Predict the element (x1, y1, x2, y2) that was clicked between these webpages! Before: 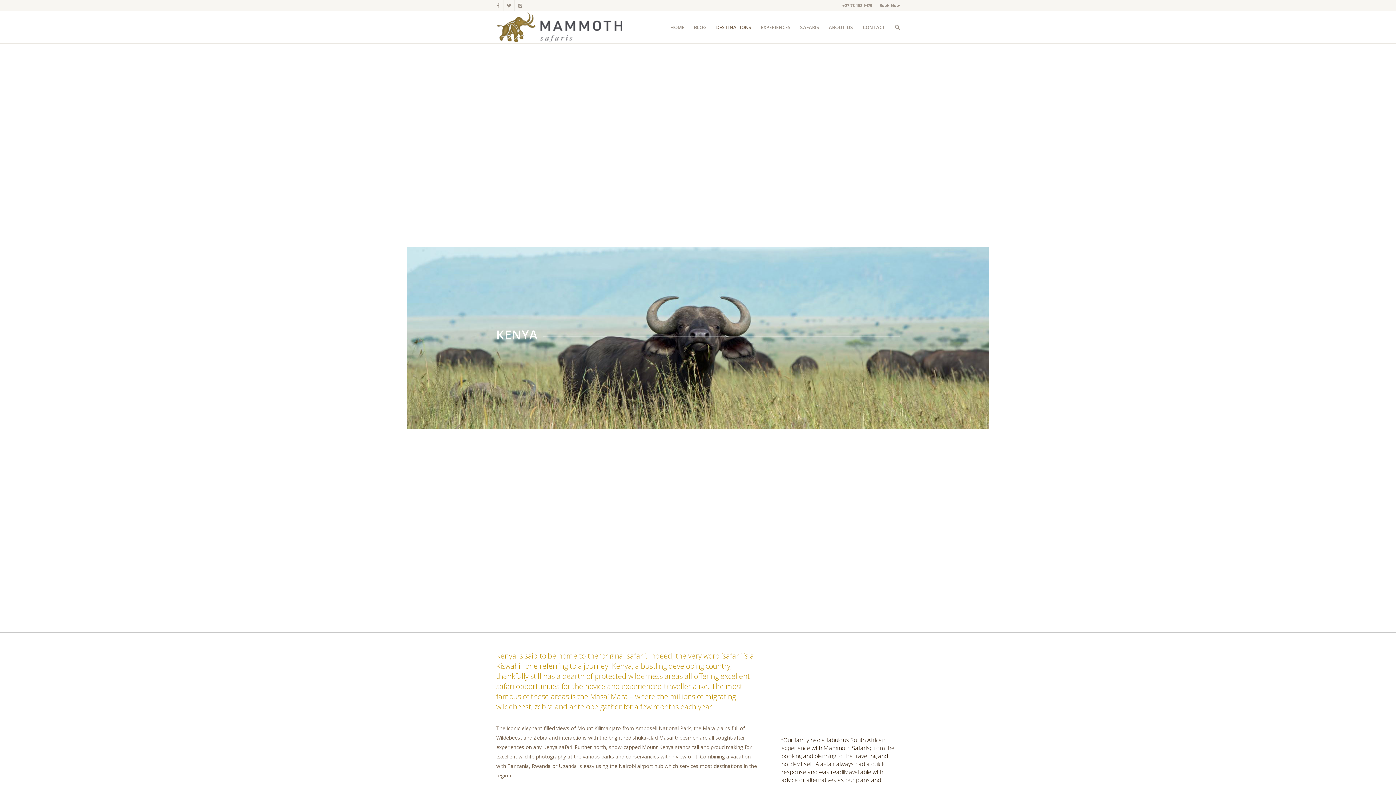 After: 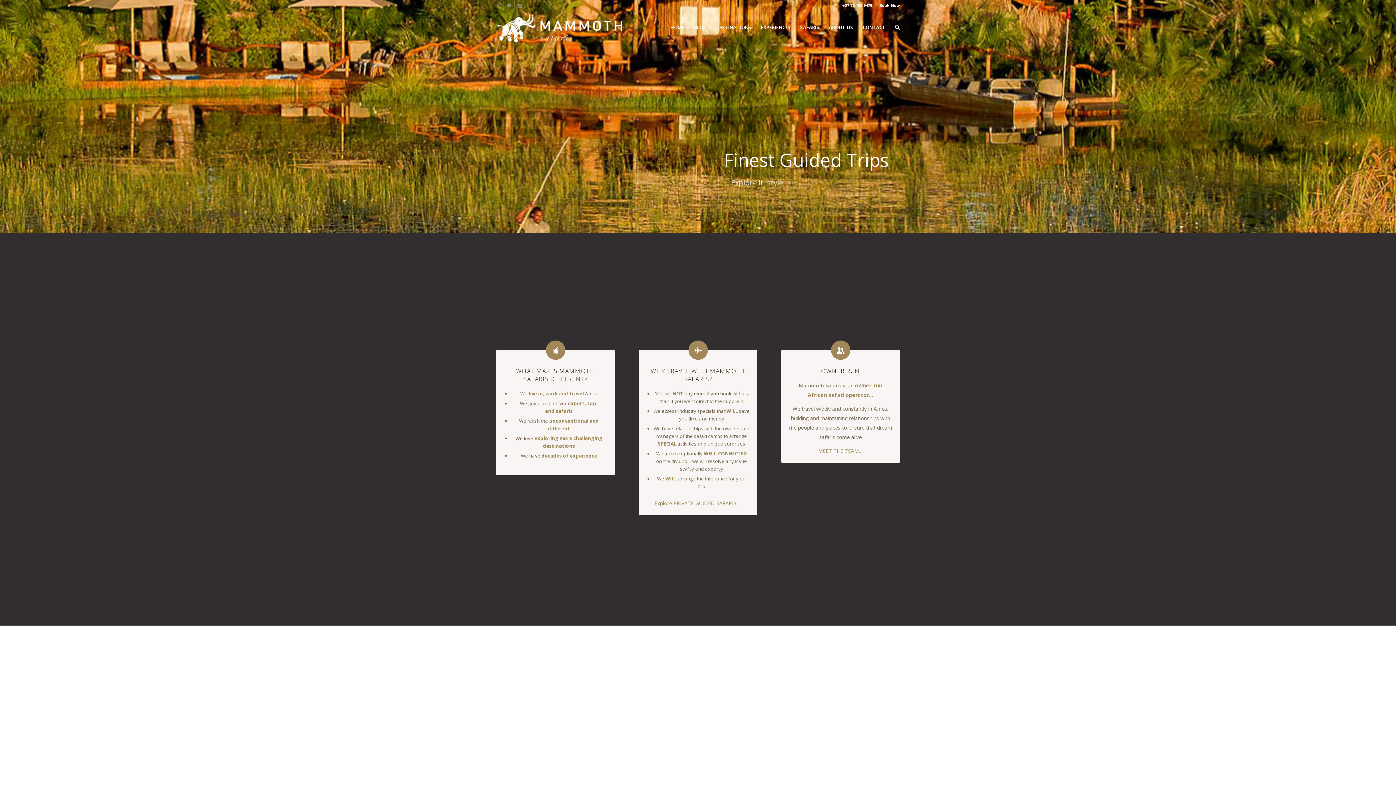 Action: label: HOME bbox: (665, 11, 689, 43)